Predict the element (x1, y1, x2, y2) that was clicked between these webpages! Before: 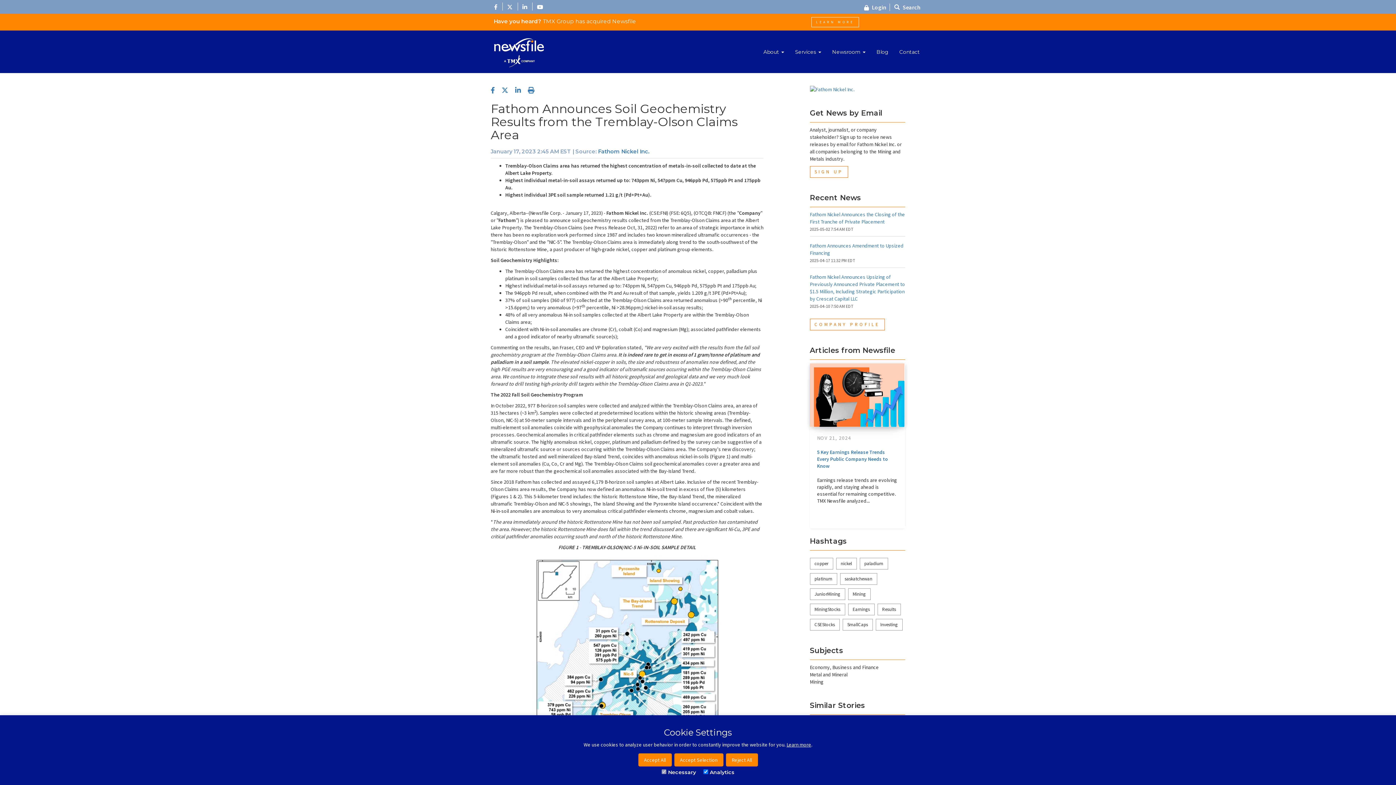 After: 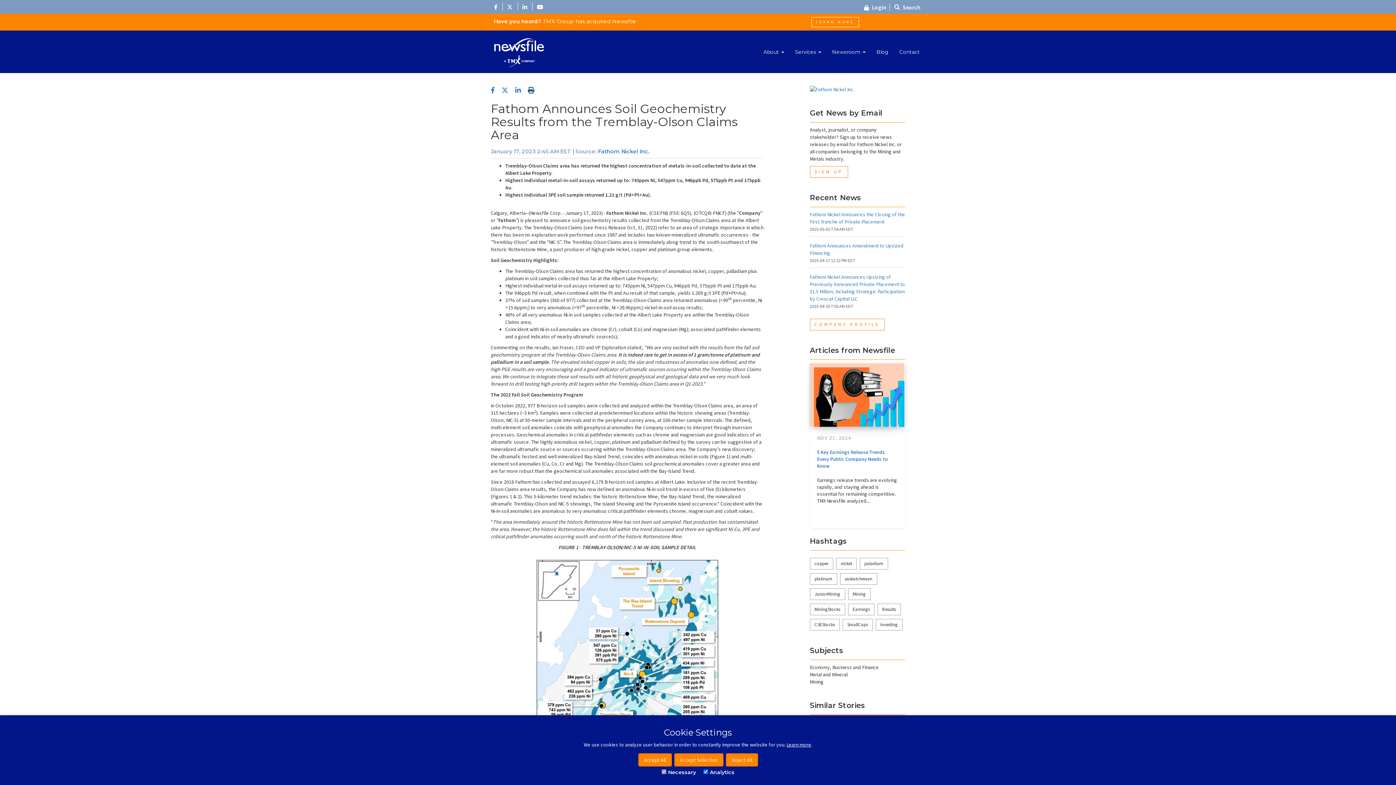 Action: bbox: (528, 85, 540, 94)